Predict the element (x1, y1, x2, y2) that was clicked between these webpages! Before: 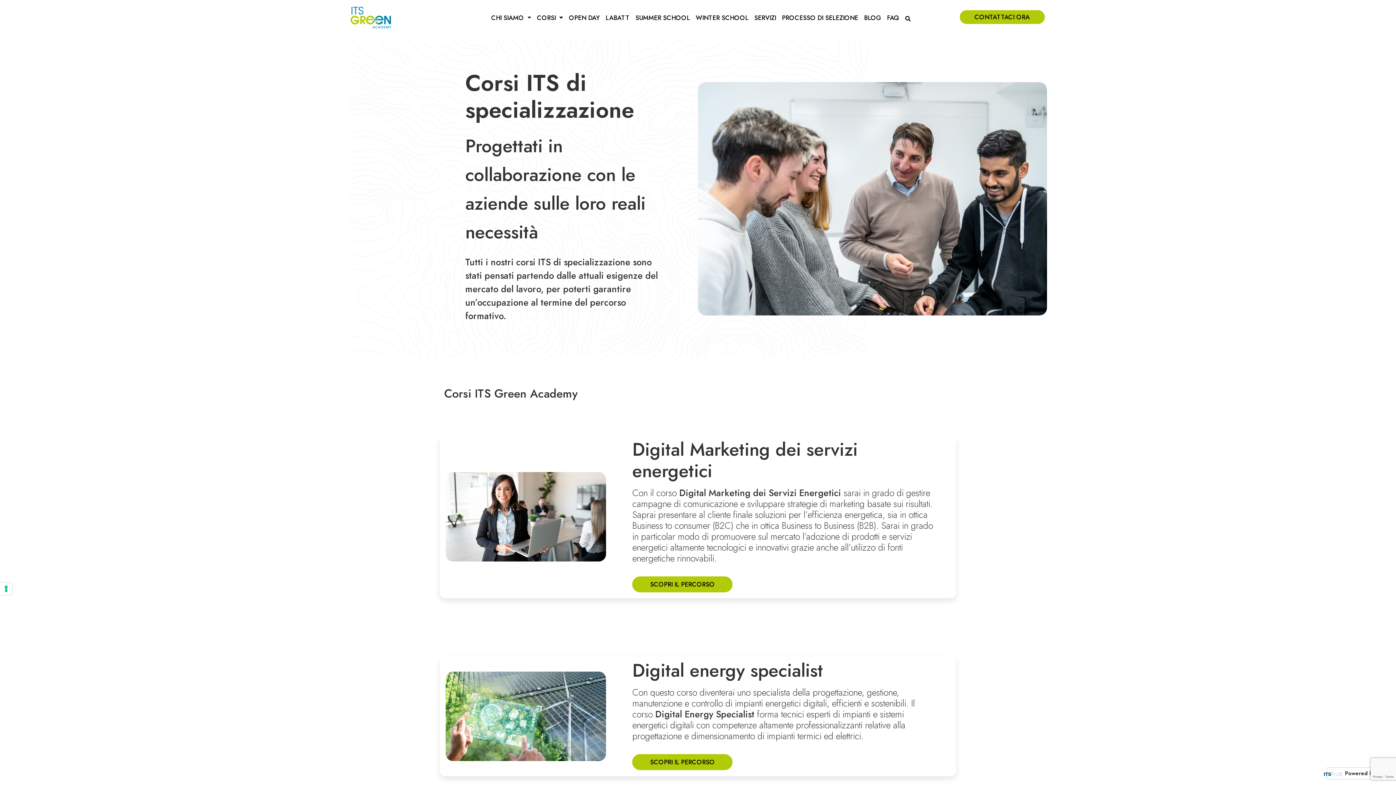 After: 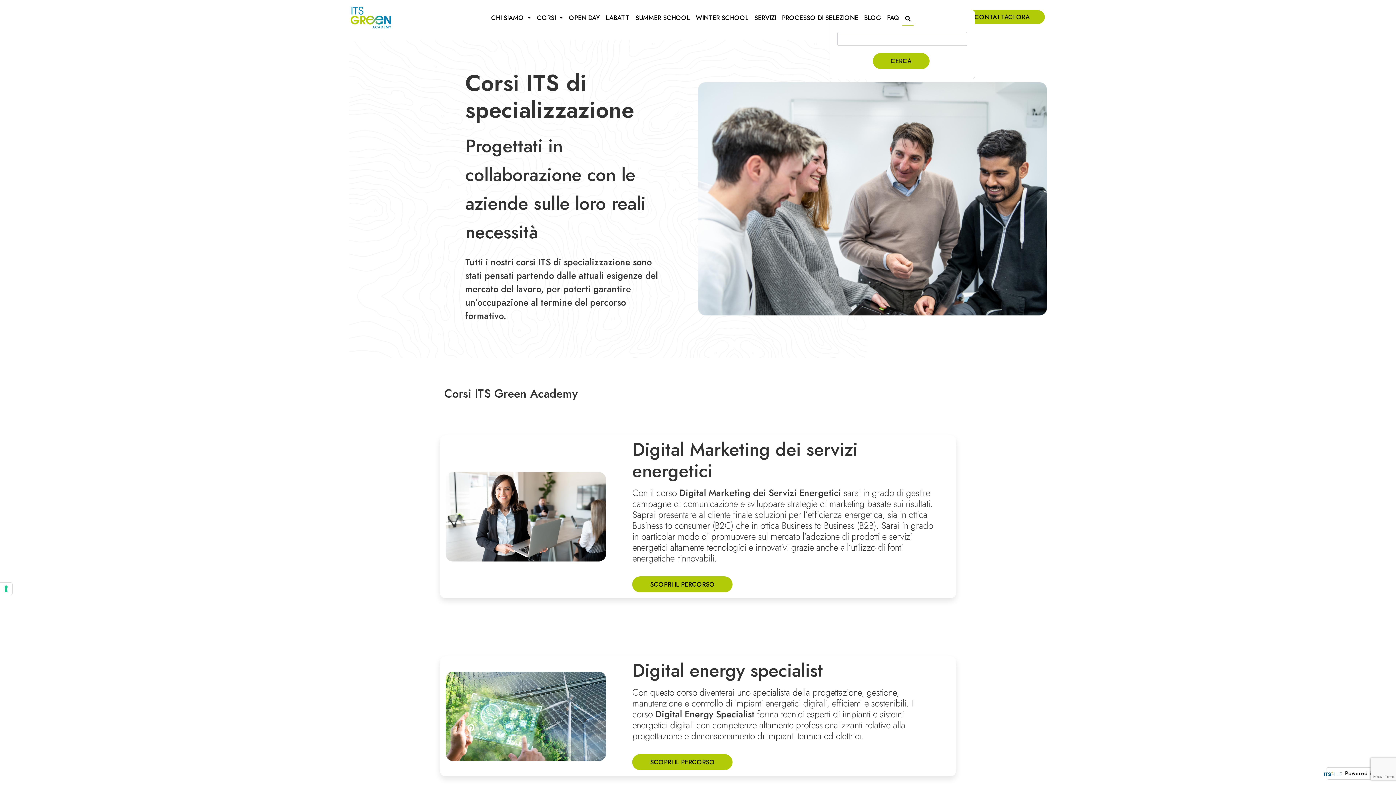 Action: bbox: (902, 10, 913, 26)